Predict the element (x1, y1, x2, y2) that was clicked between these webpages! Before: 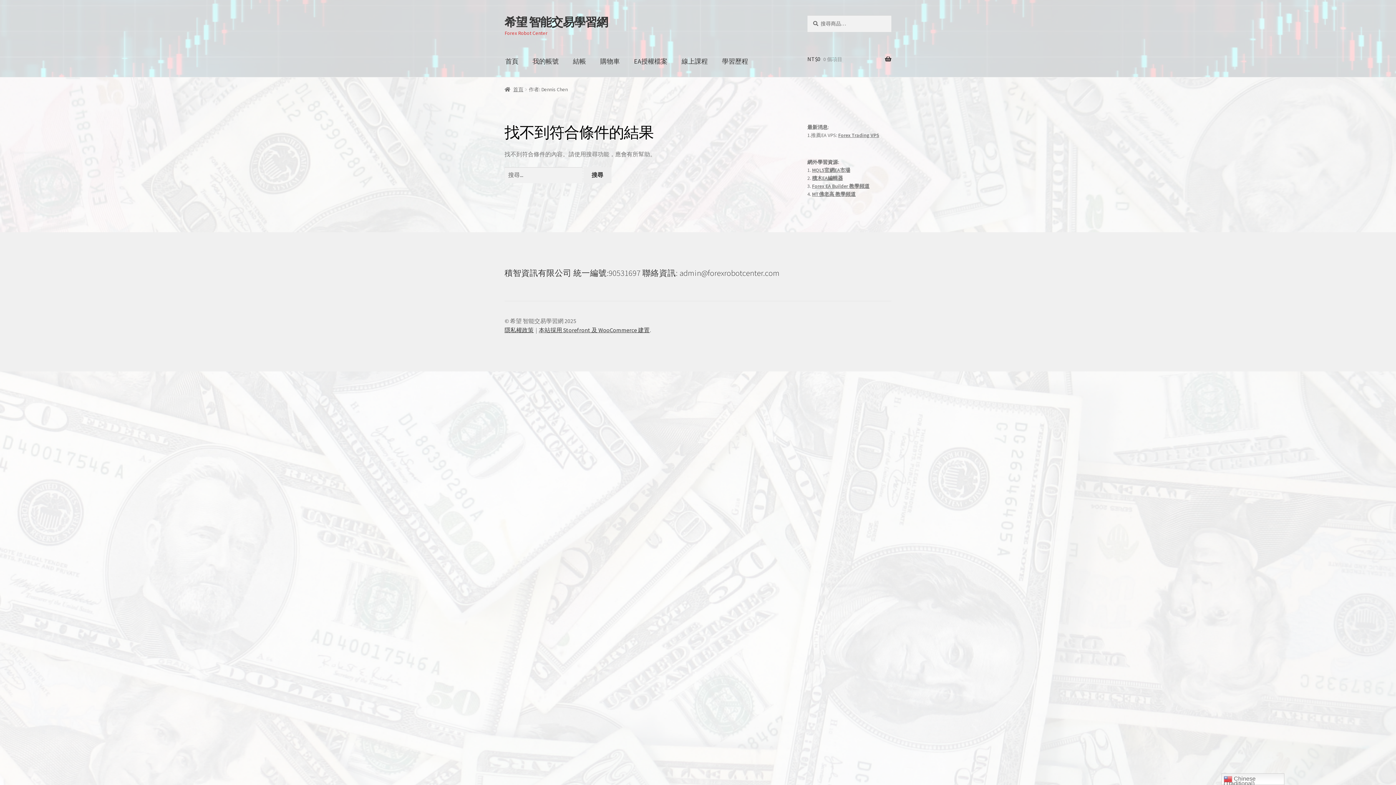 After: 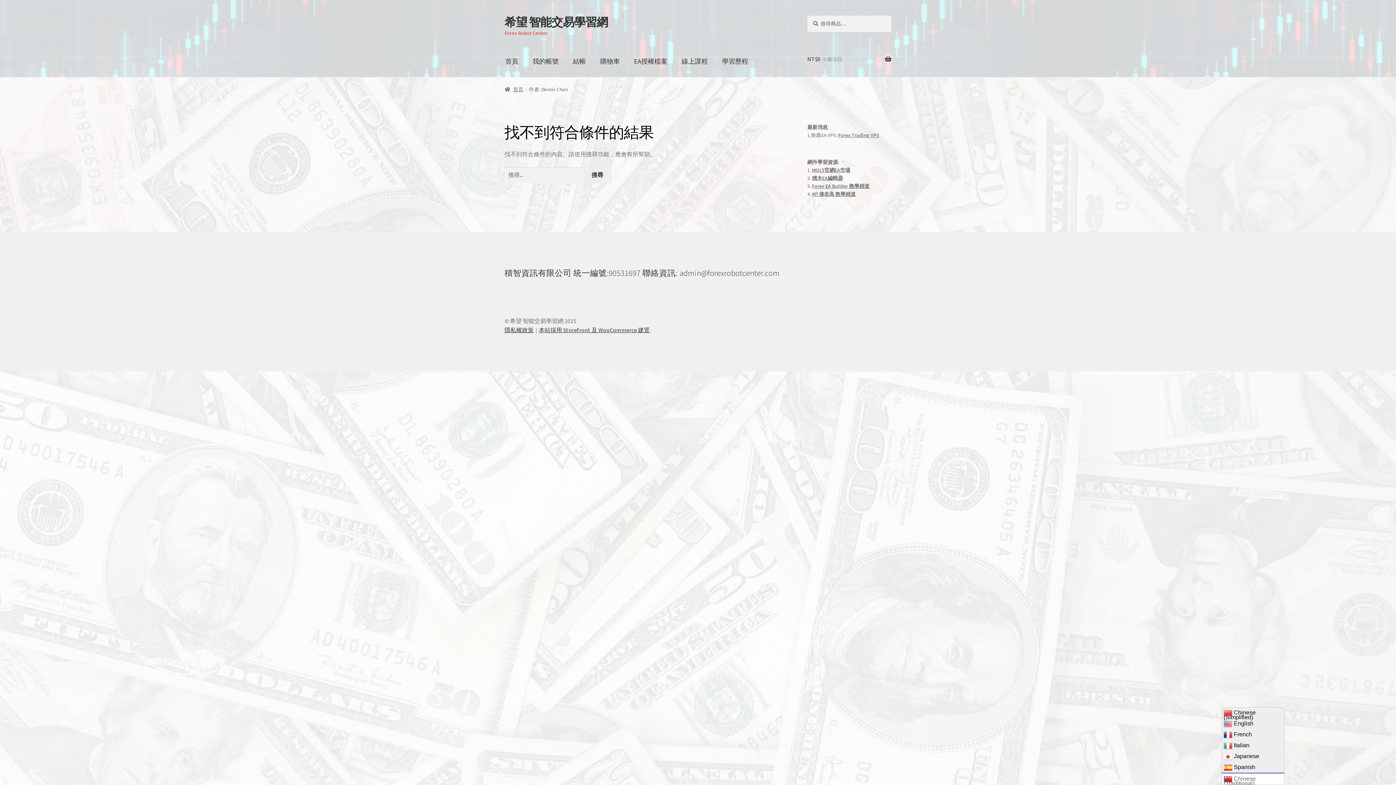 Action: label:  Chinese (Traditional) bbox: (1221, 773, 1284, 785)